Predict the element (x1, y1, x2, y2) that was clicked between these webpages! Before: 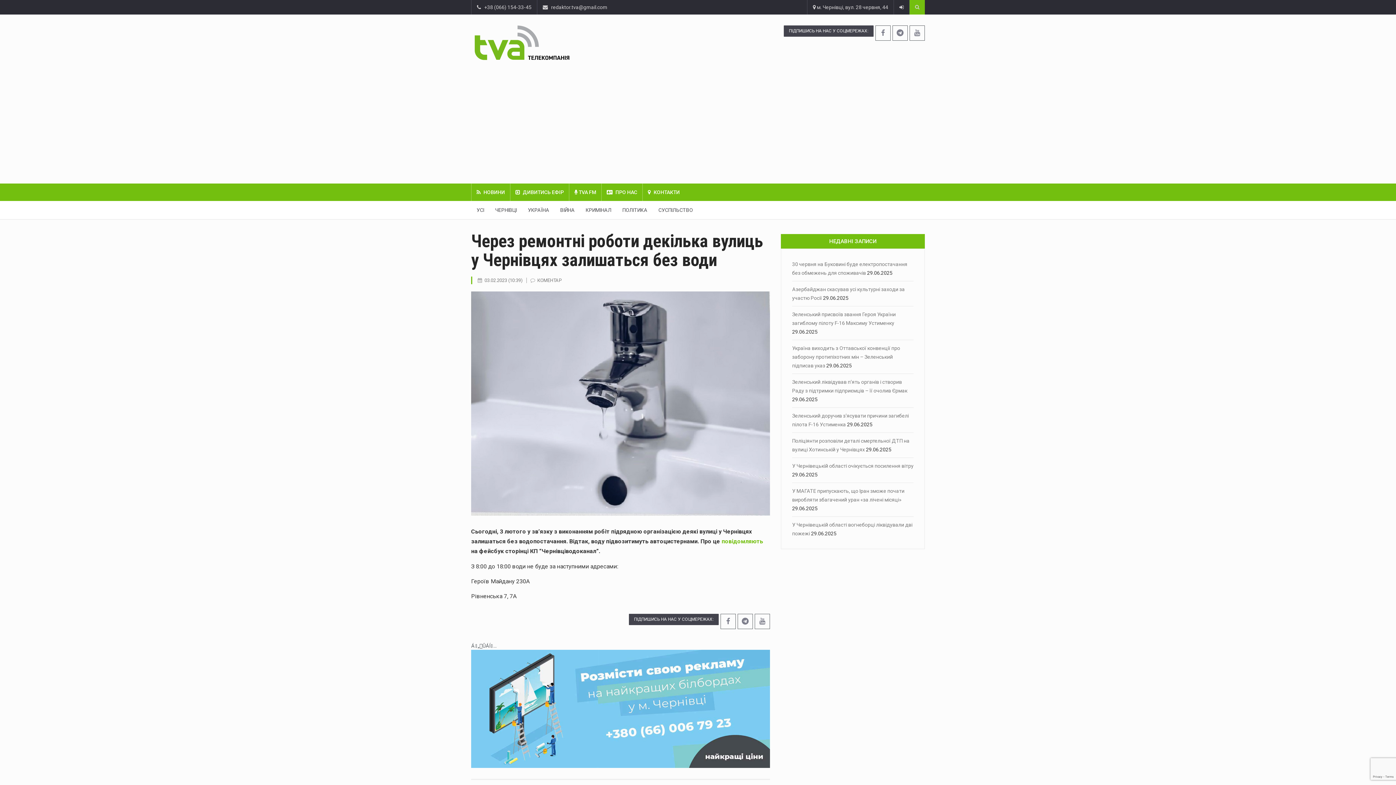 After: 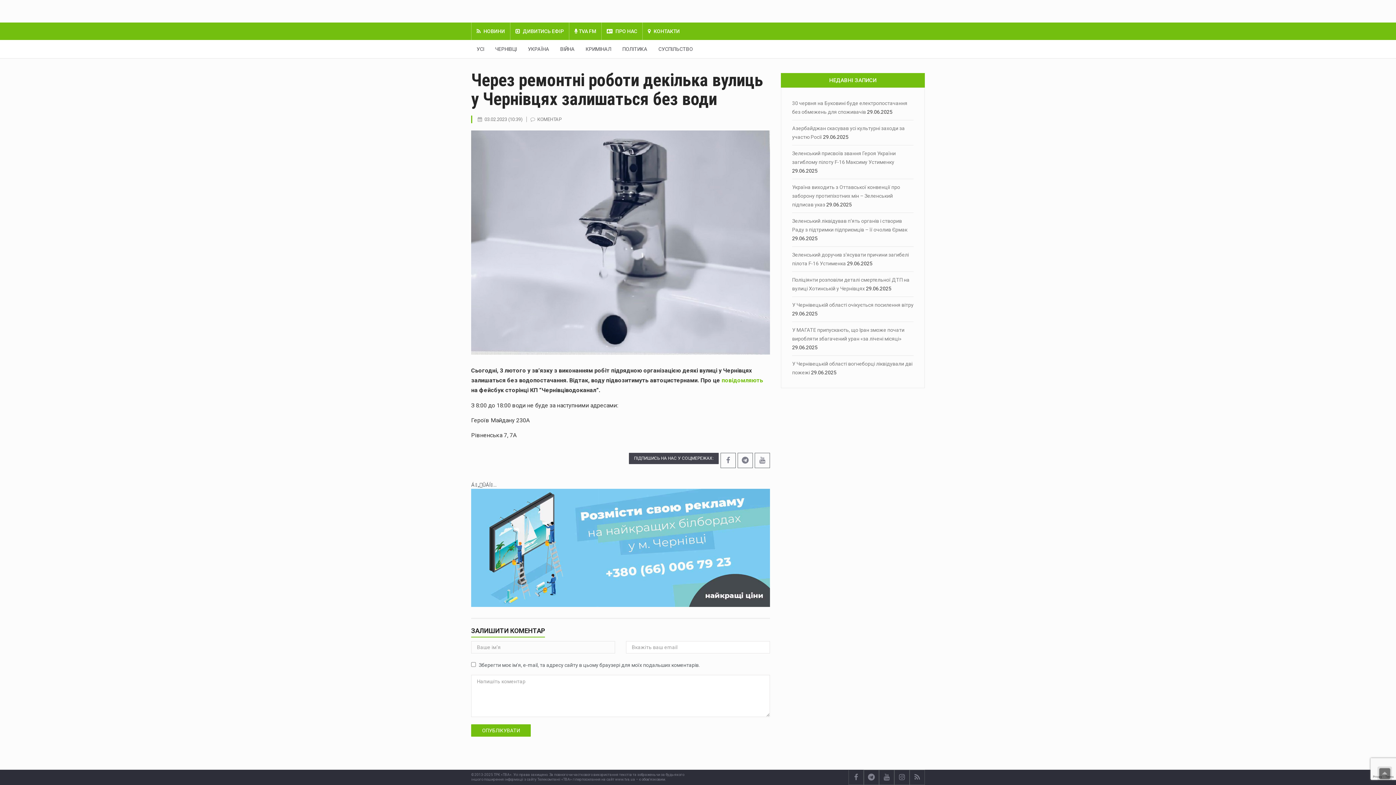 Action: bbox: (537, 277, 561, 283) label: КОМЕНТАР